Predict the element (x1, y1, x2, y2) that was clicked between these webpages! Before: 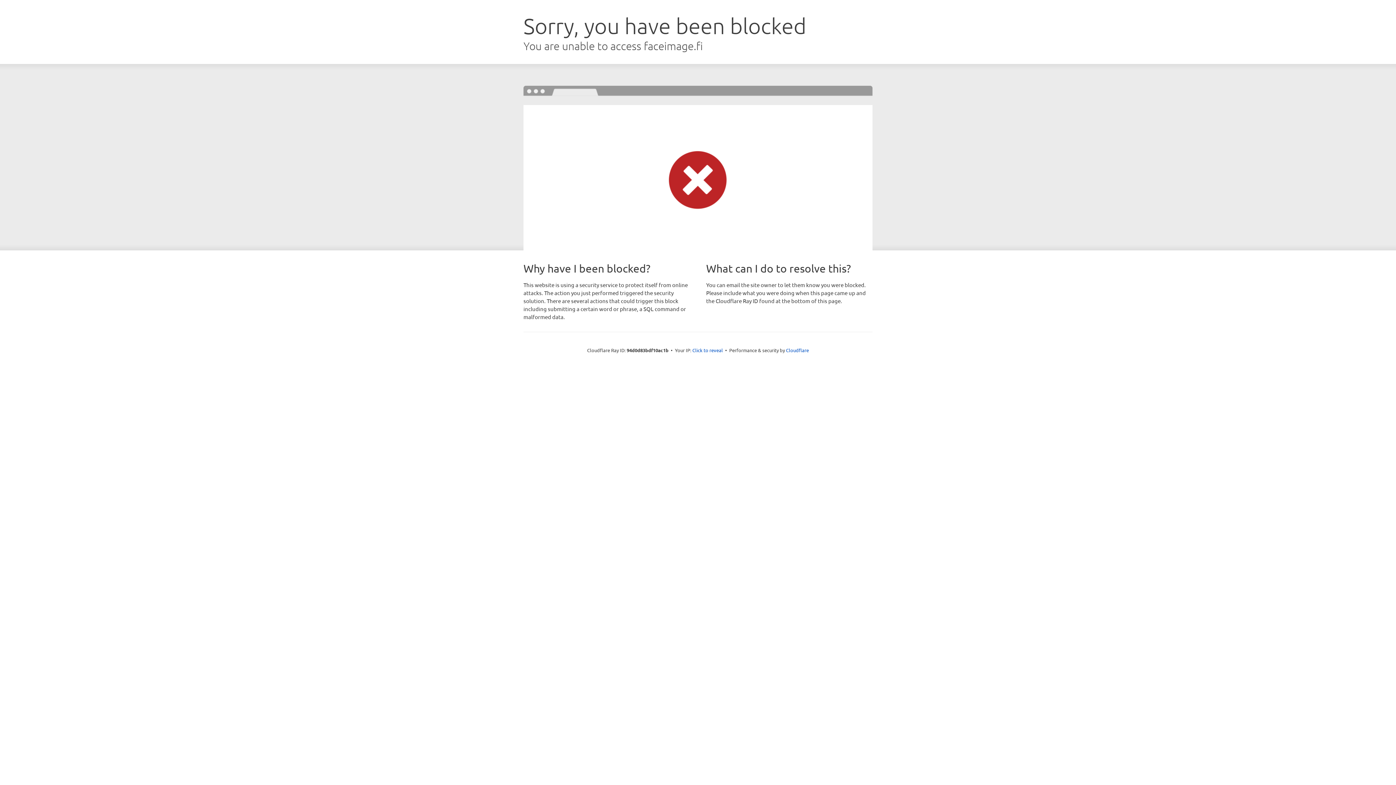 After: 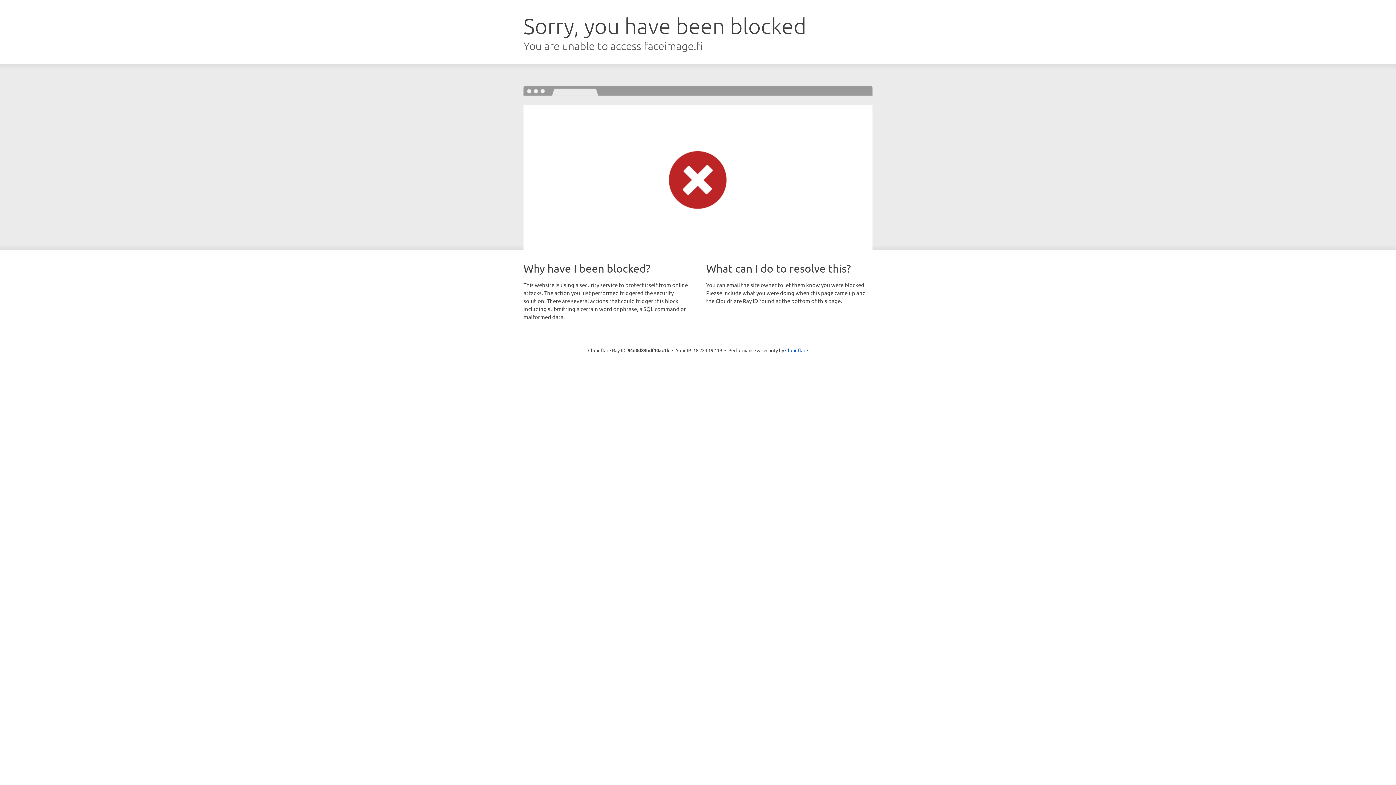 Action: label: Click to reveal bbox: (692, 346, 723, 353)